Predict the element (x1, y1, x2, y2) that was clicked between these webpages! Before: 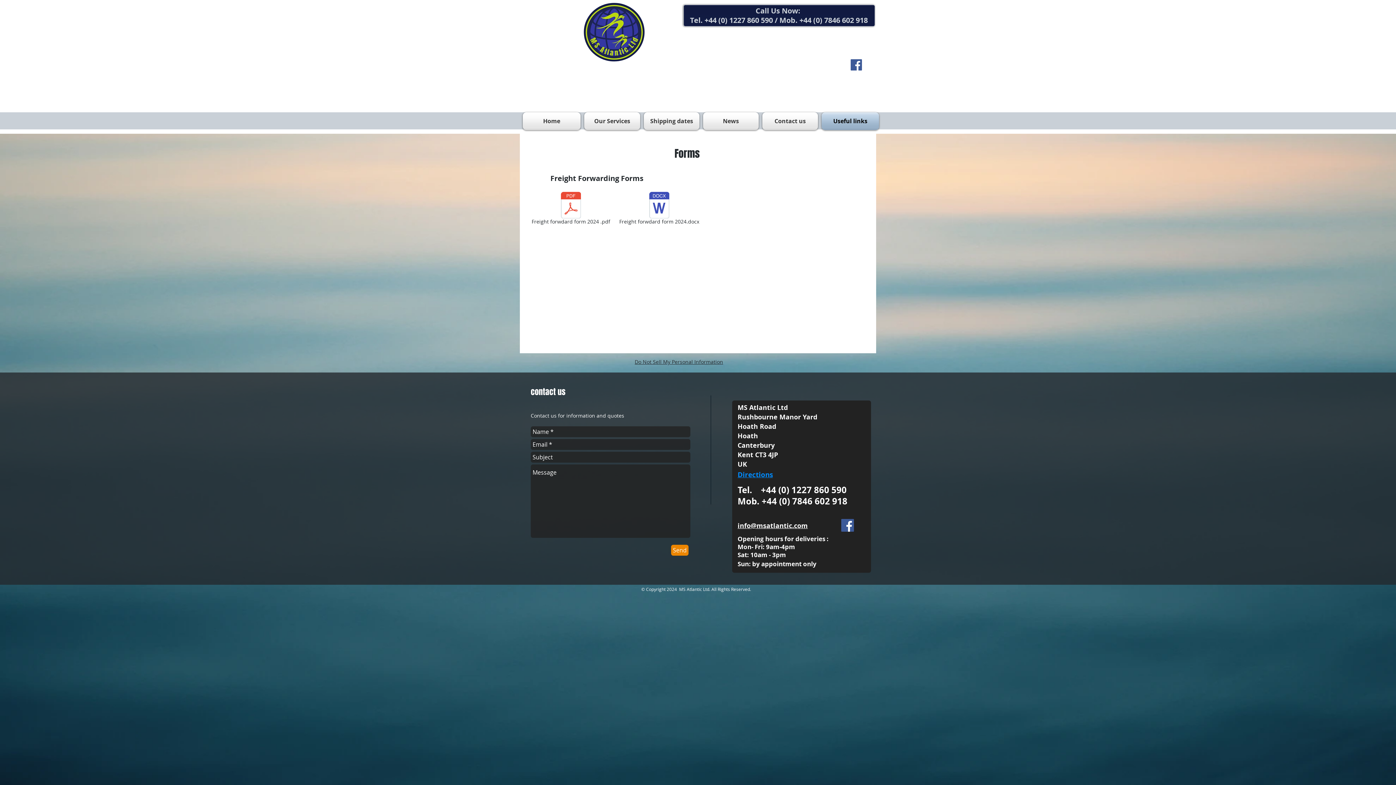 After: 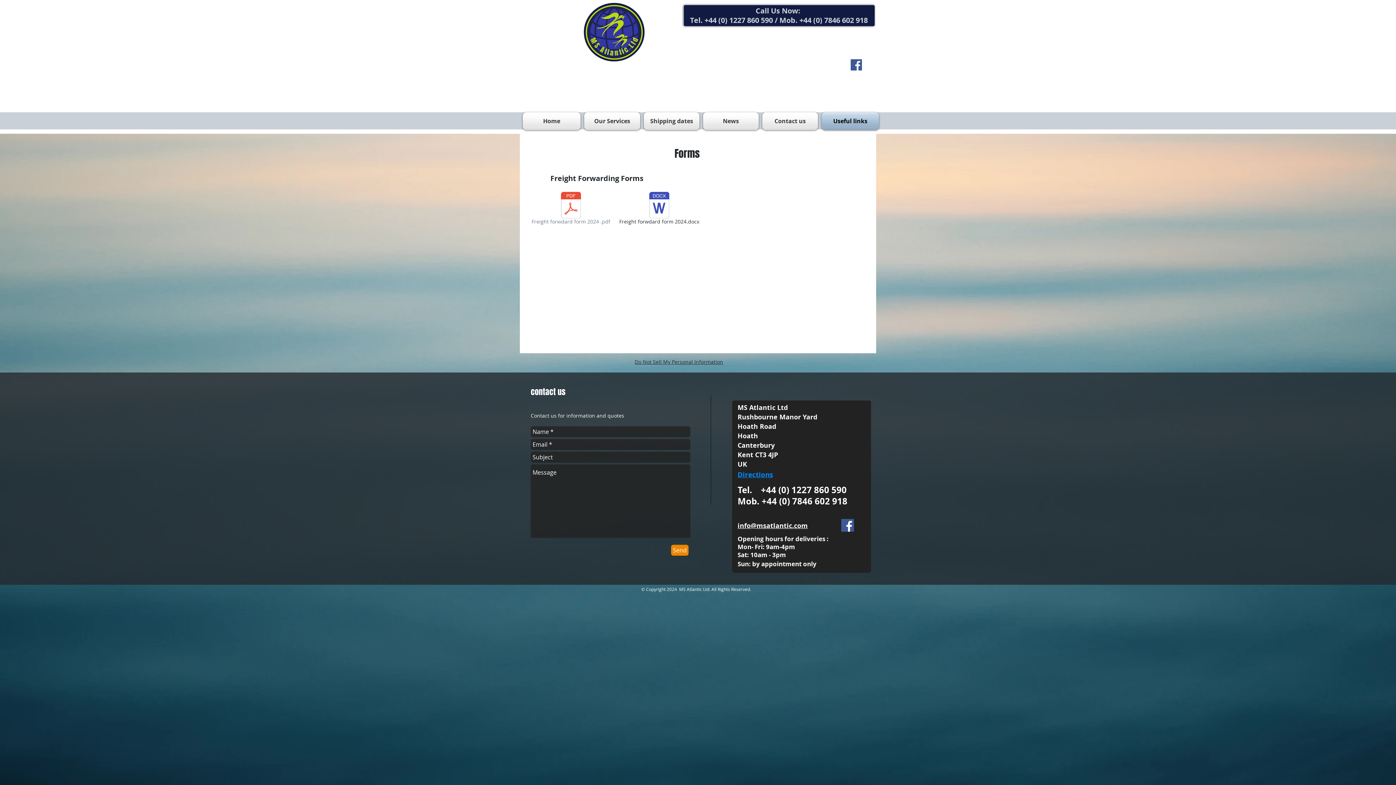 Action: label: Freight forwdard form 2024 .pdf bbox: (536, 192, 605, 226)